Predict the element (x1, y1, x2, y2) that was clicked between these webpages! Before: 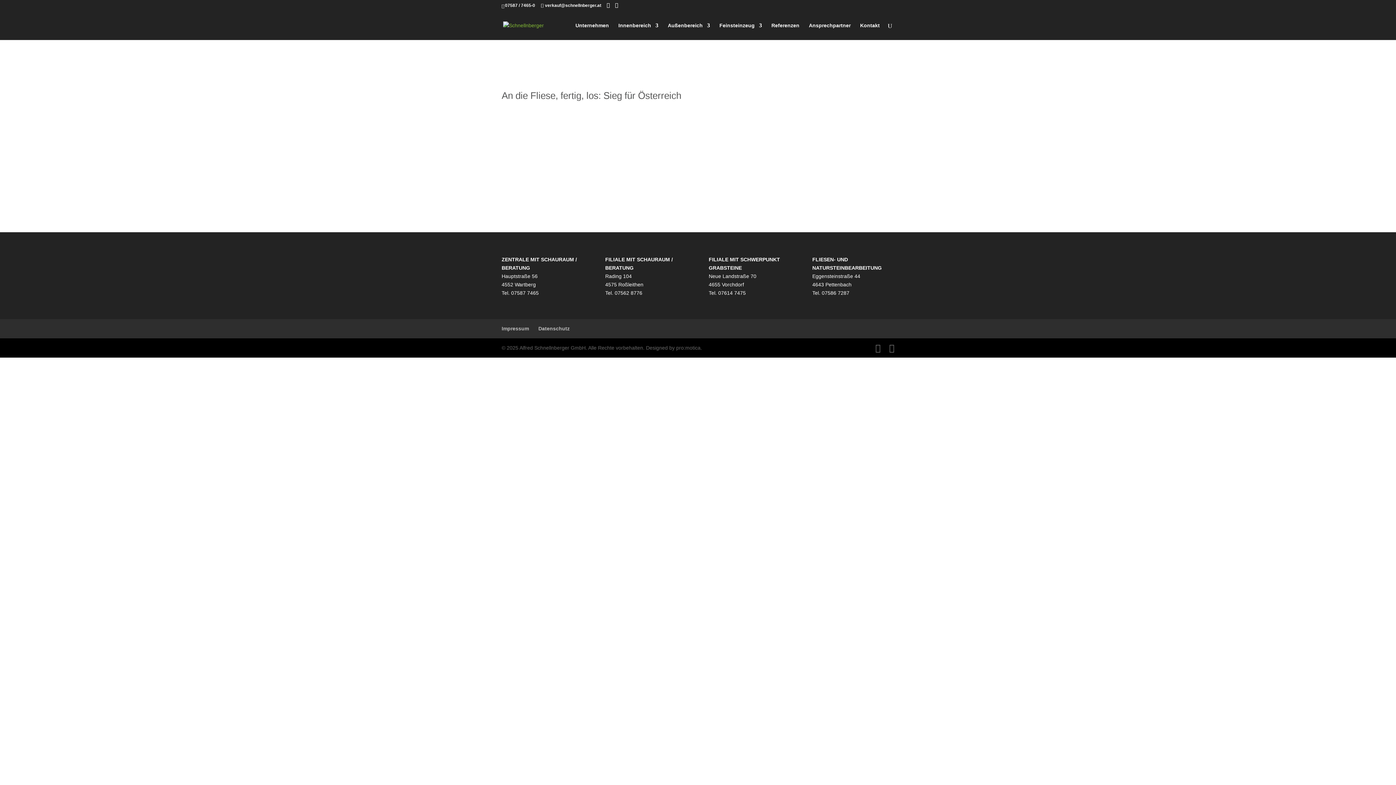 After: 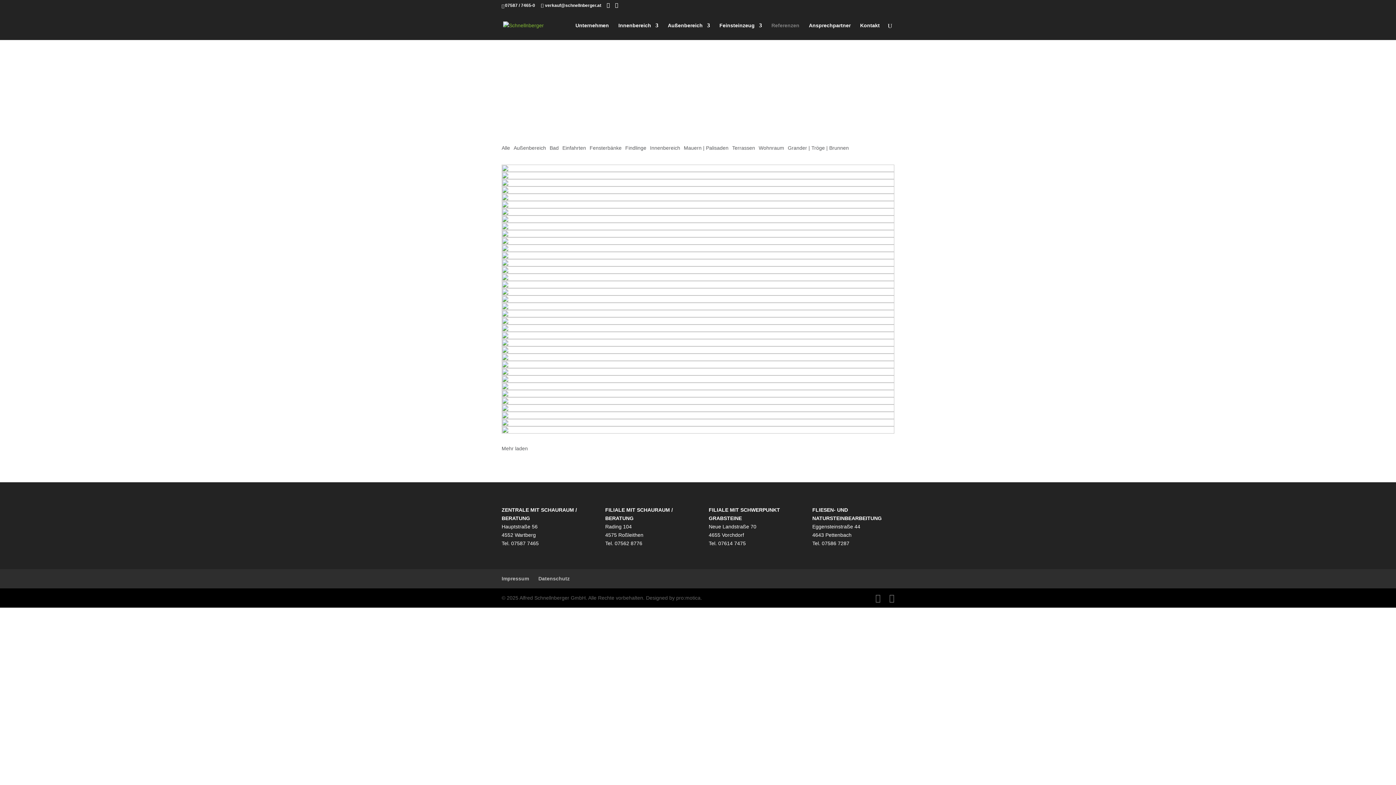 Action: label: Referenzen bbox: (771, 22, 799, 40)